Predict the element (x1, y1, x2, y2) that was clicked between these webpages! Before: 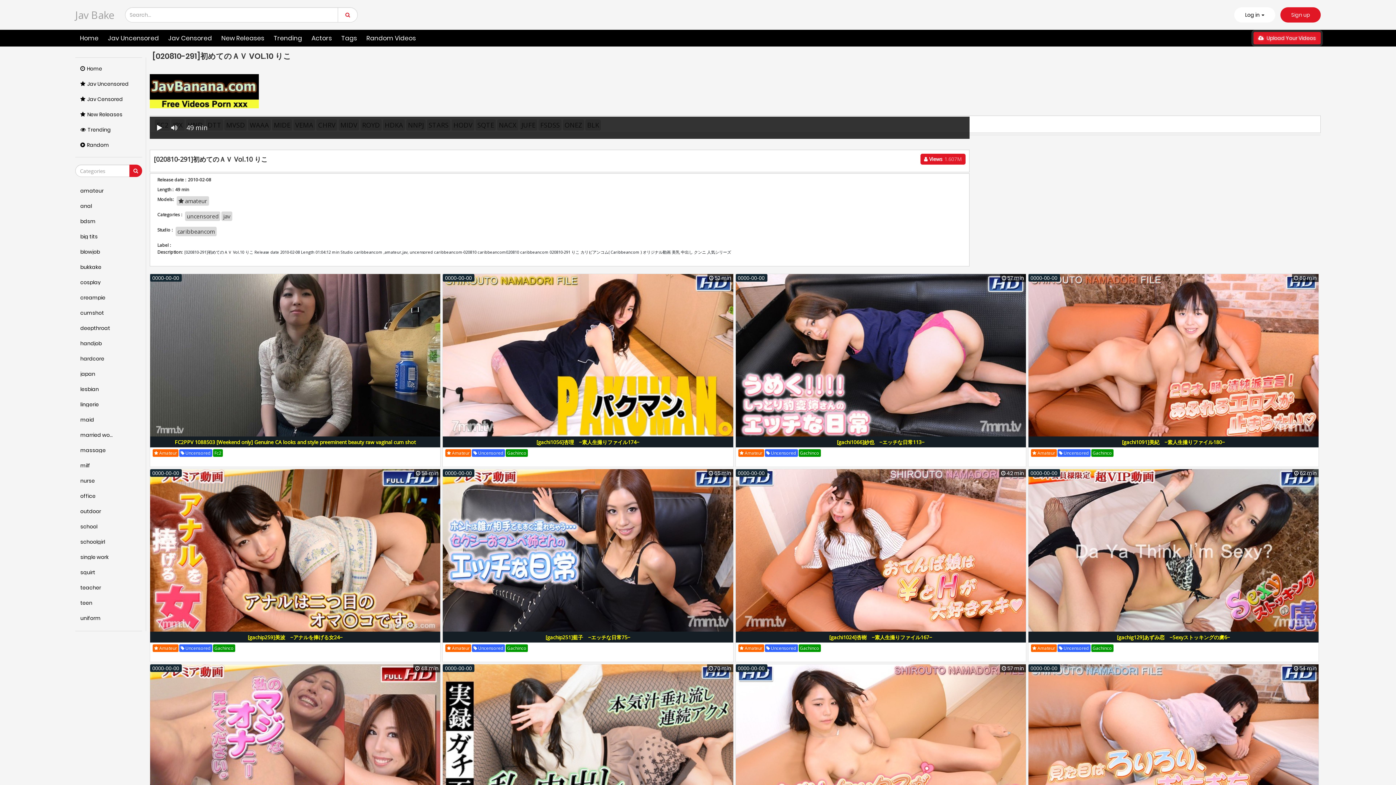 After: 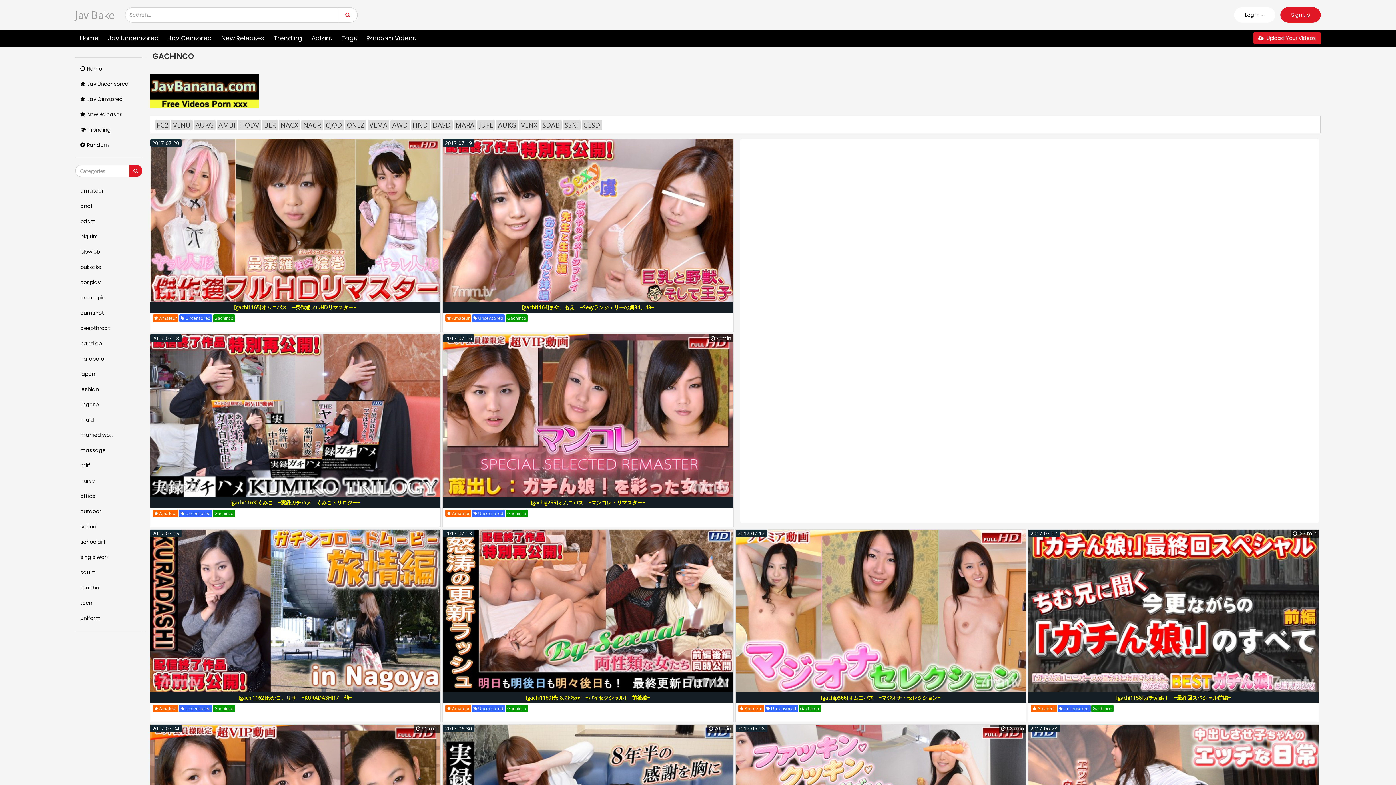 Action: label: Gachinco bbox: (505, 644, 528, 652)